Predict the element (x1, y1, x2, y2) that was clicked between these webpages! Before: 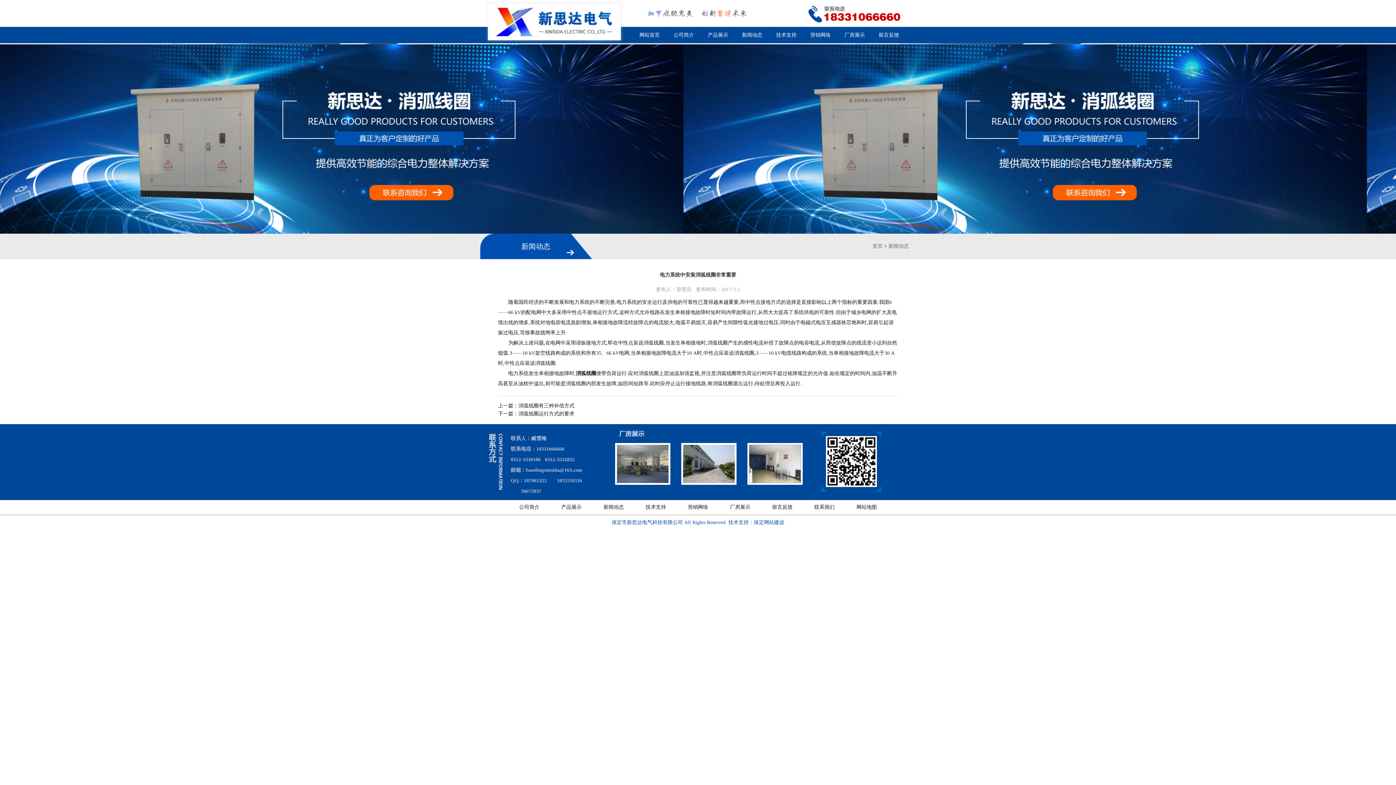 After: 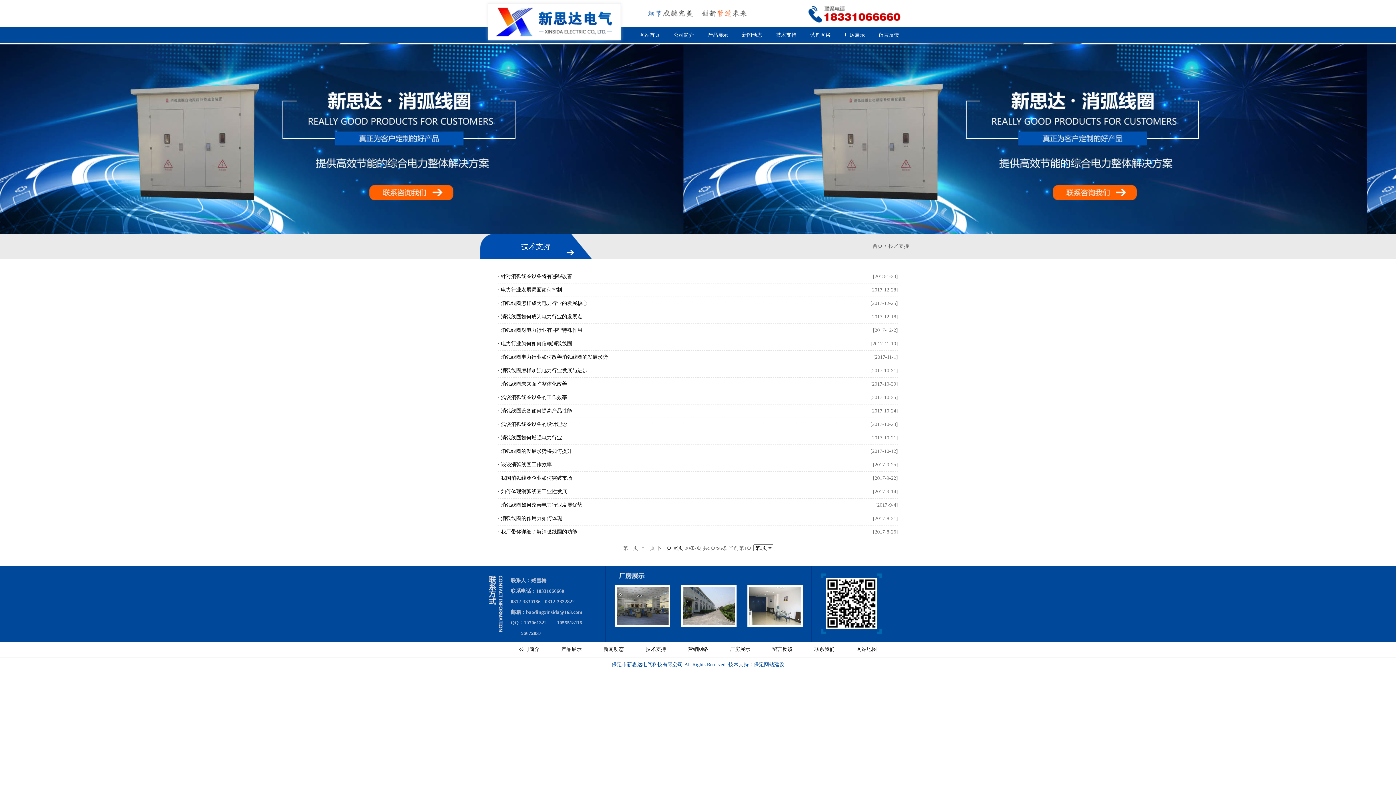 Action: bbox: (645, 504, 666, 510) label: 技术支持